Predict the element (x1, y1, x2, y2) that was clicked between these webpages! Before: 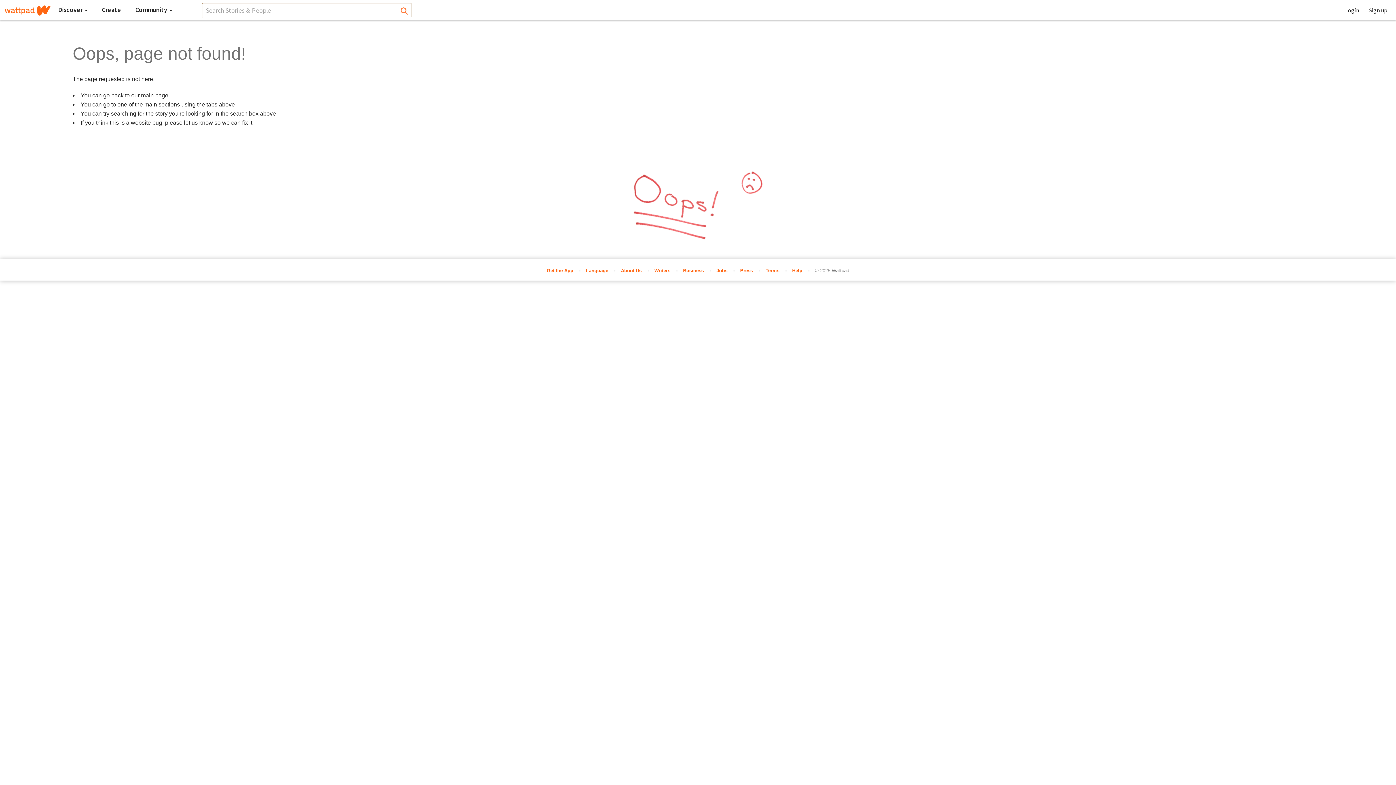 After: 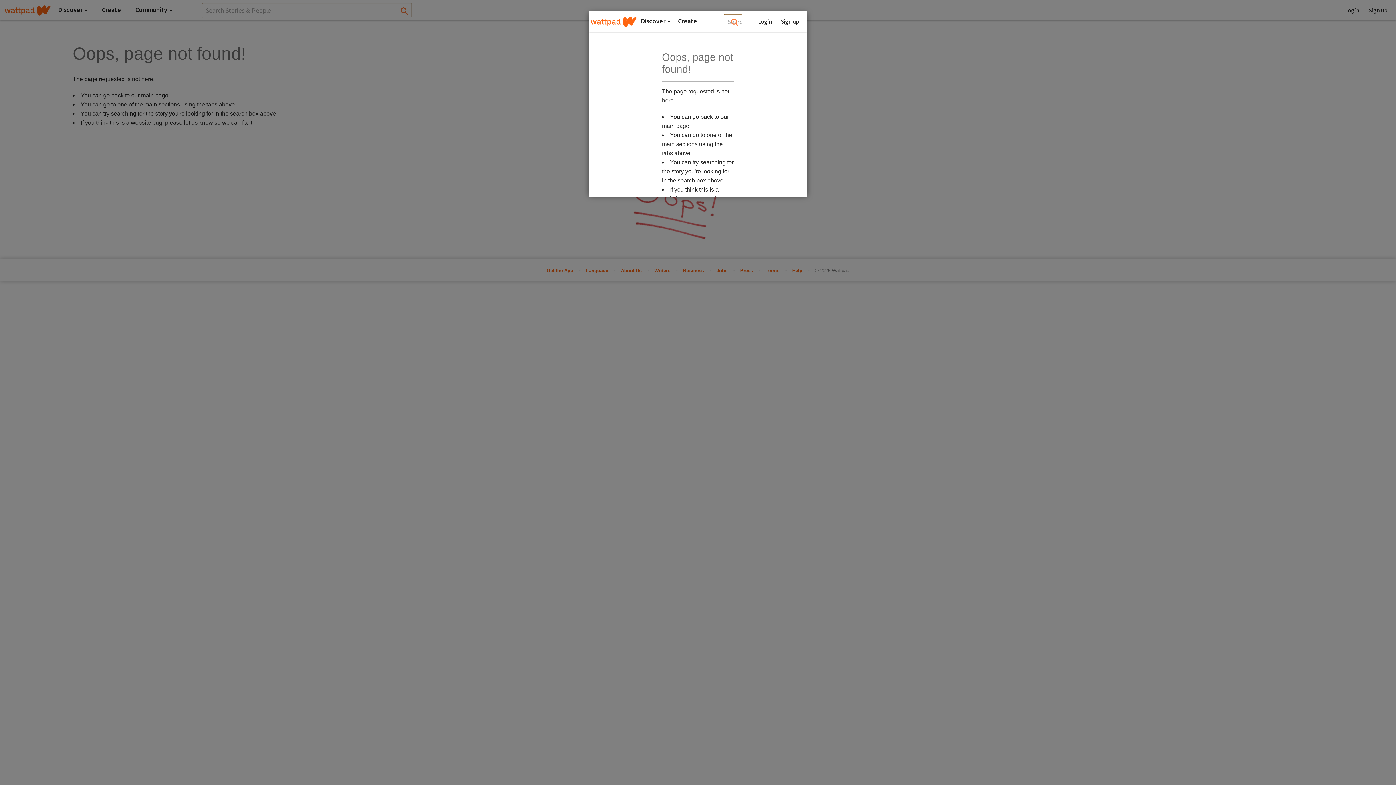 Action: bbox: (586, 267, 608, 273) label: Language